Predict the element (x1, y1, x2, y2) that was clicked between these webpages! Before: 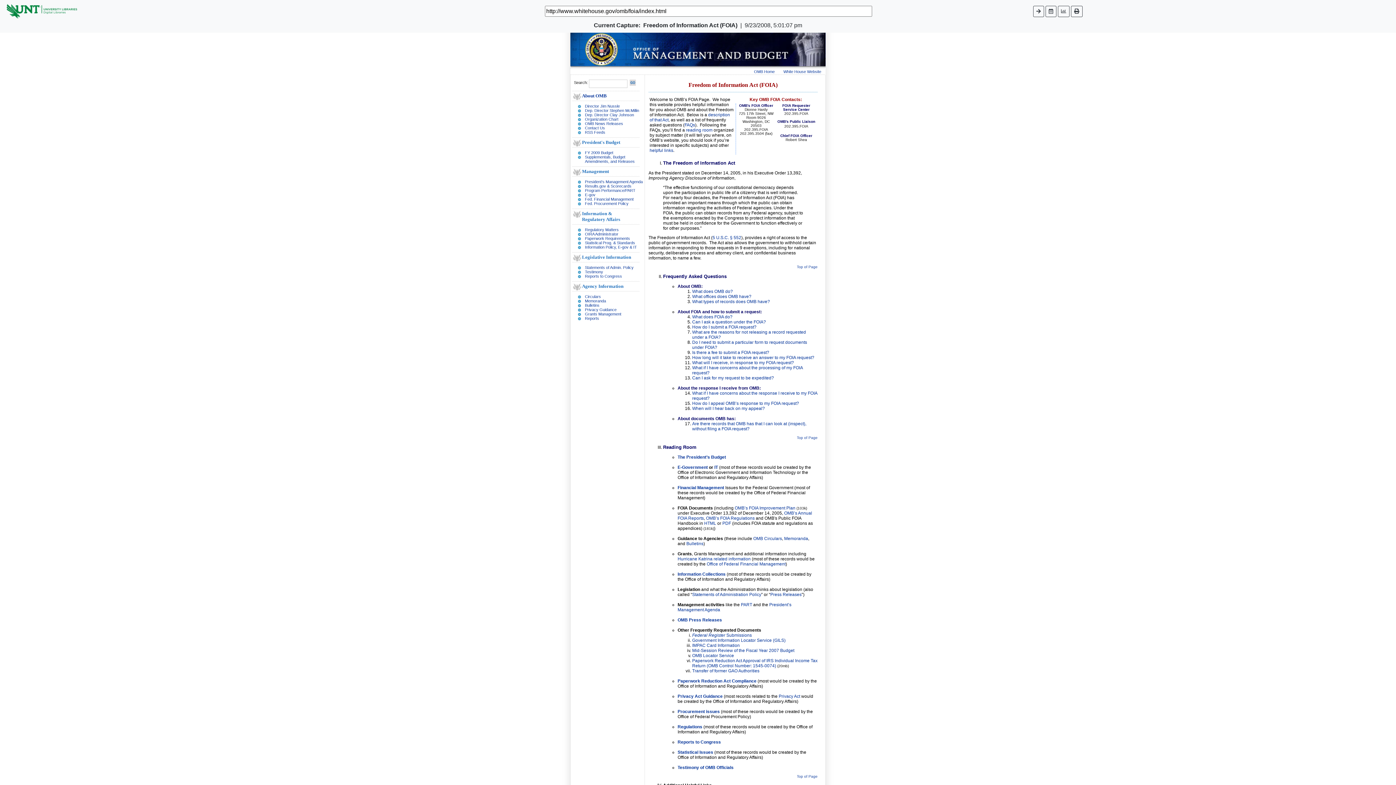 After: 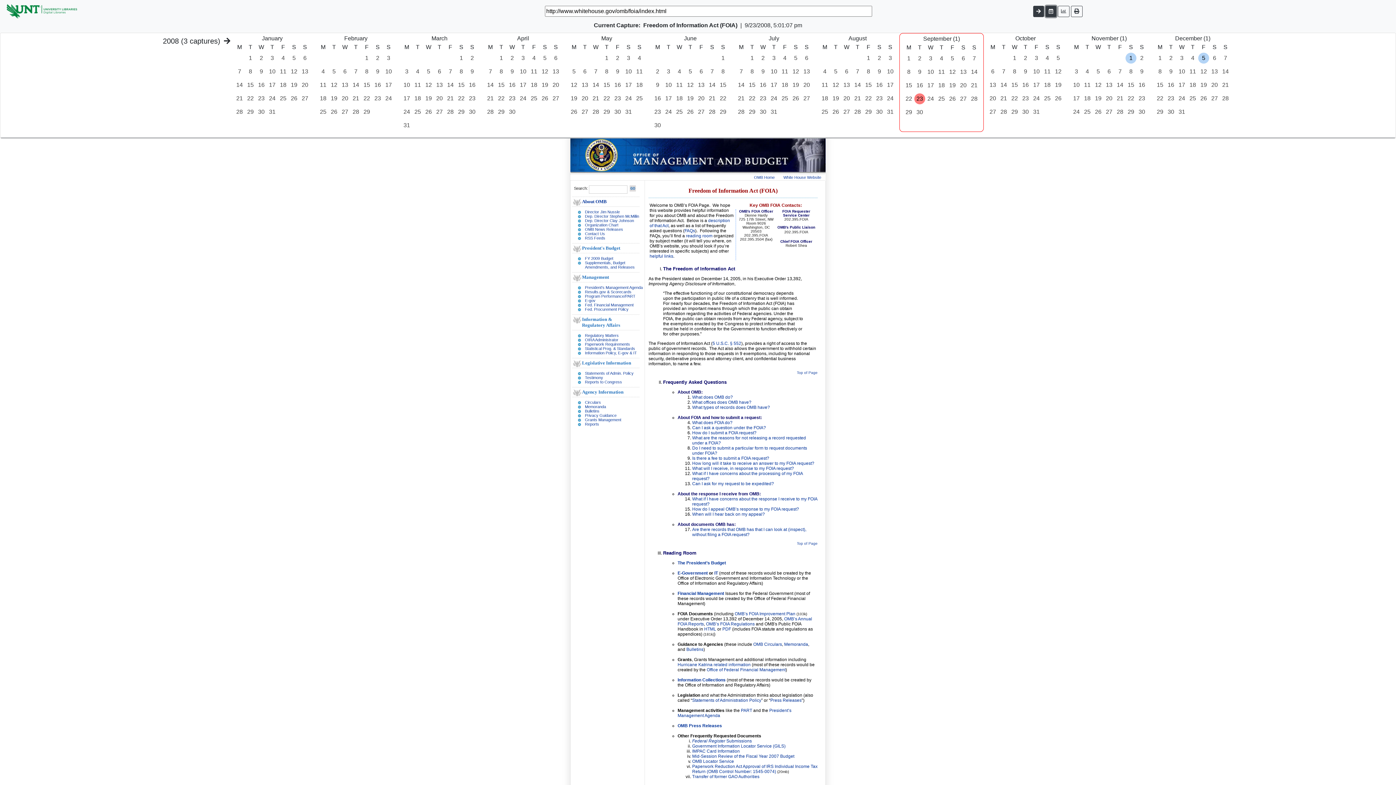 Action: bbox: (1045, 5, 1056, 16)